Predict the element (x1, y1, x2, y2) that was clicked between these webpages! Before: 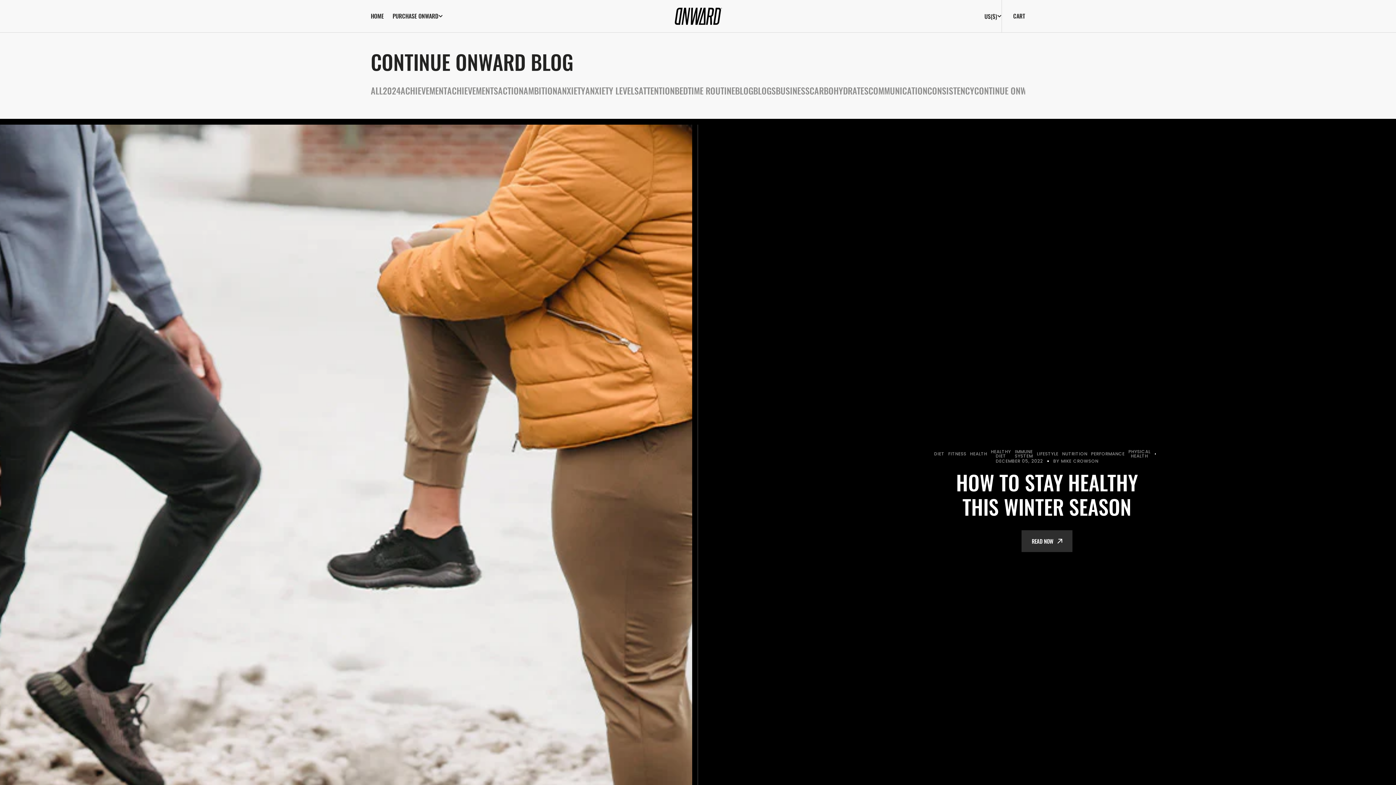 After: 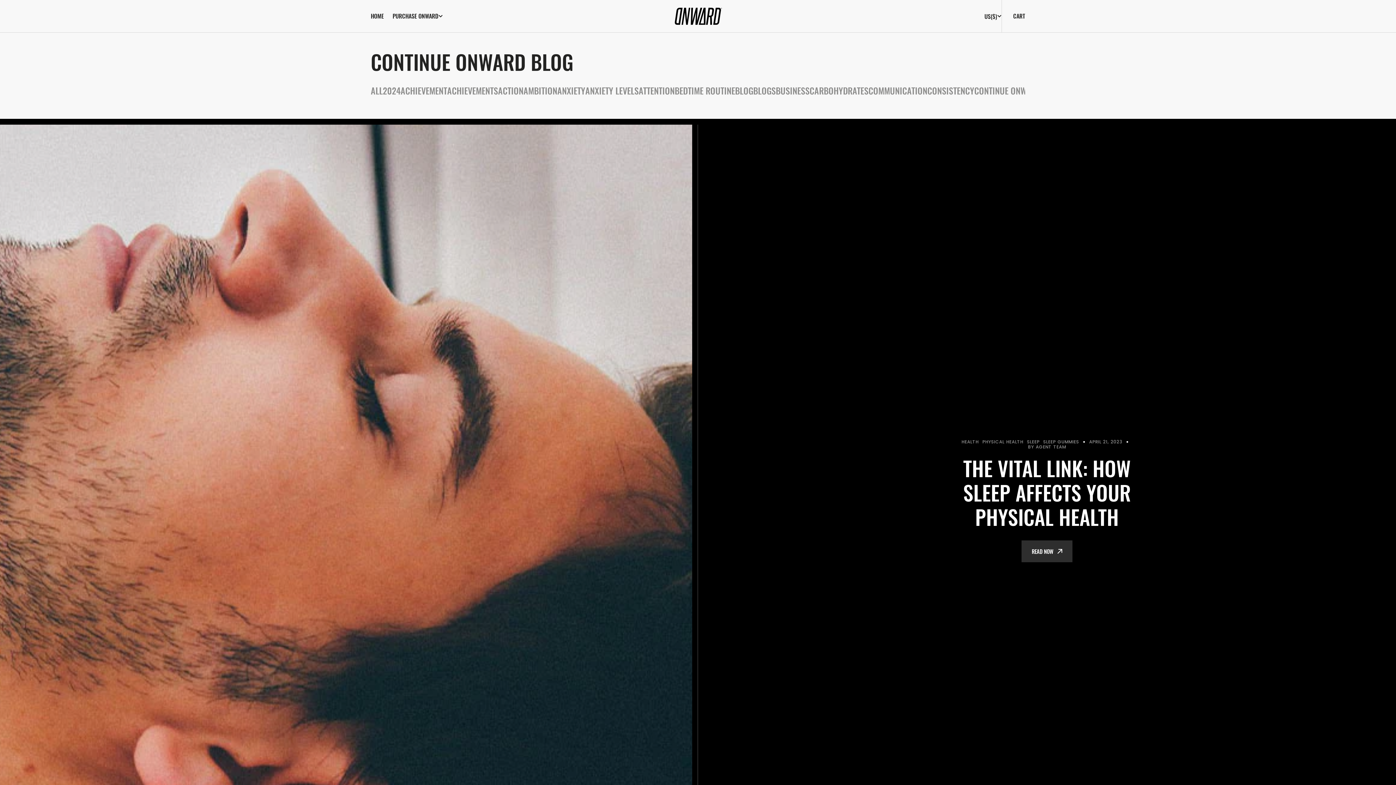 Action: label: PHYSICAL HEALTH bbox: (1128, 449, 1150, 458)